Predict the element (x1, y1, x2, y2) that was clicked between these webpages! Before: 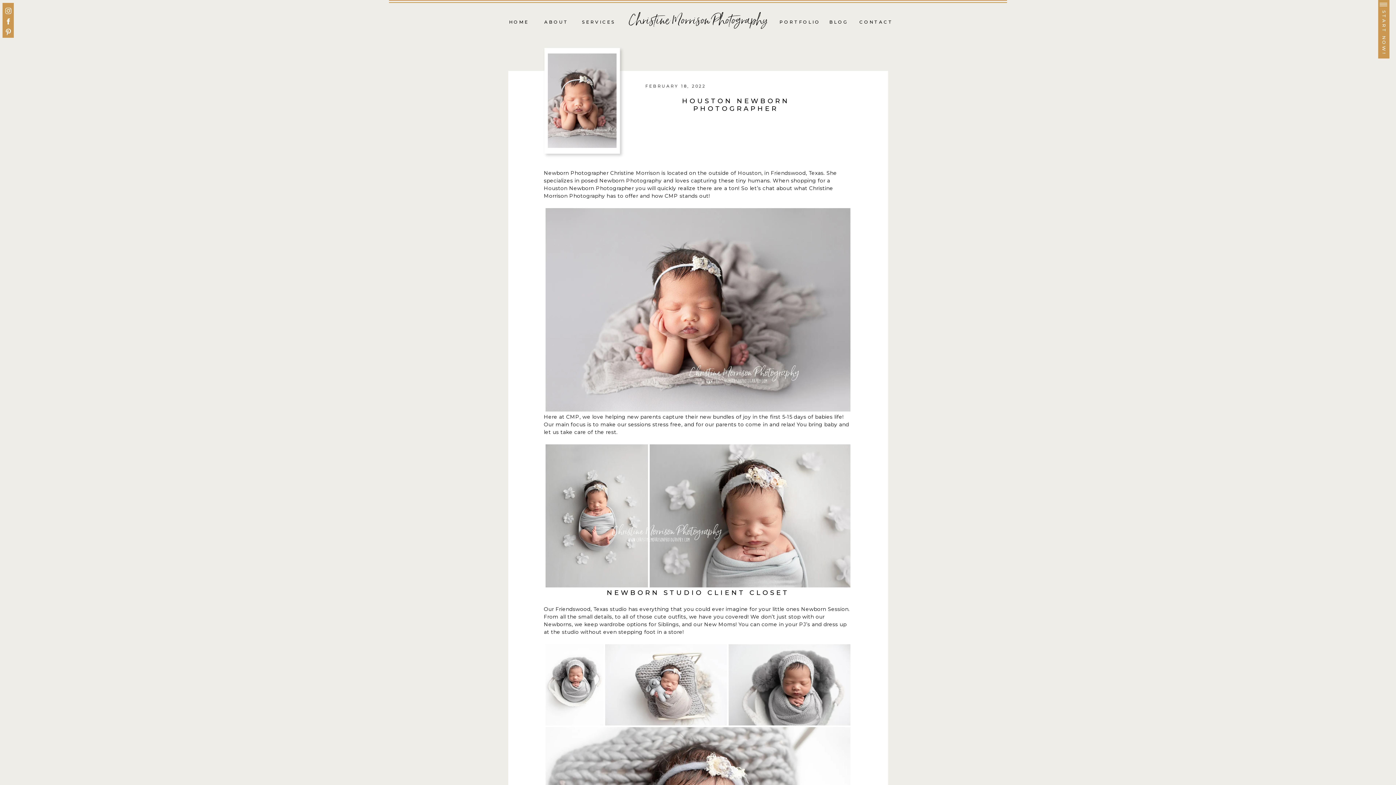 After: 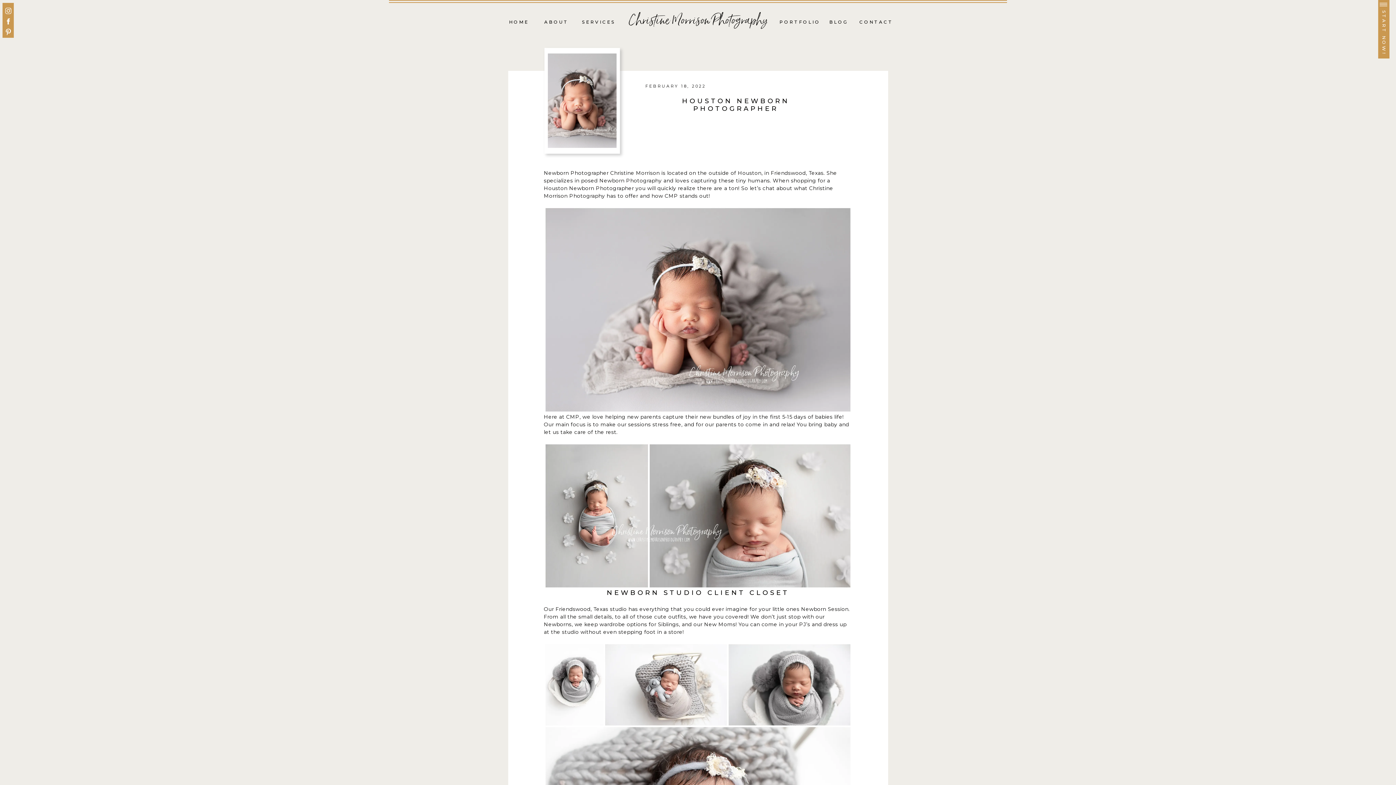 Action: bbox: (4, 6, 12, 14)